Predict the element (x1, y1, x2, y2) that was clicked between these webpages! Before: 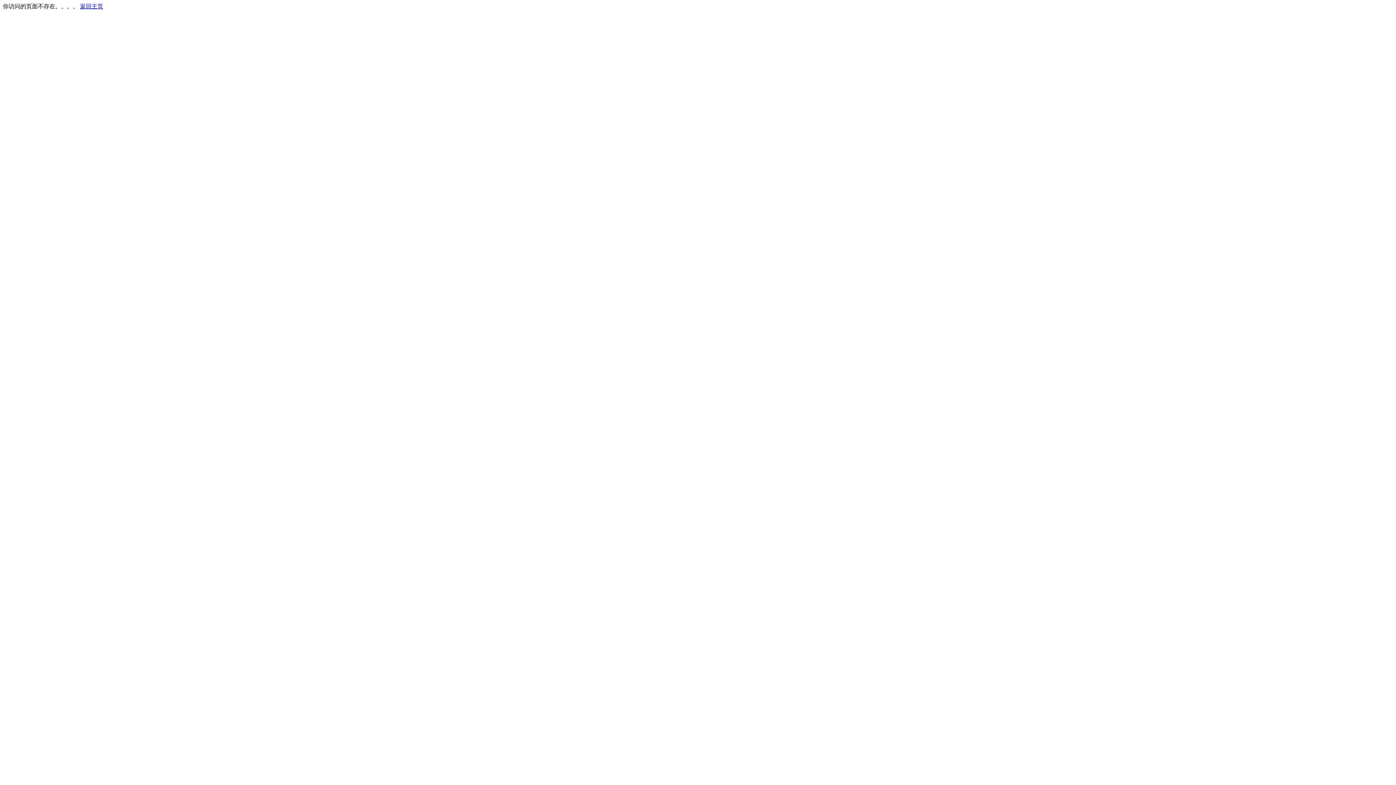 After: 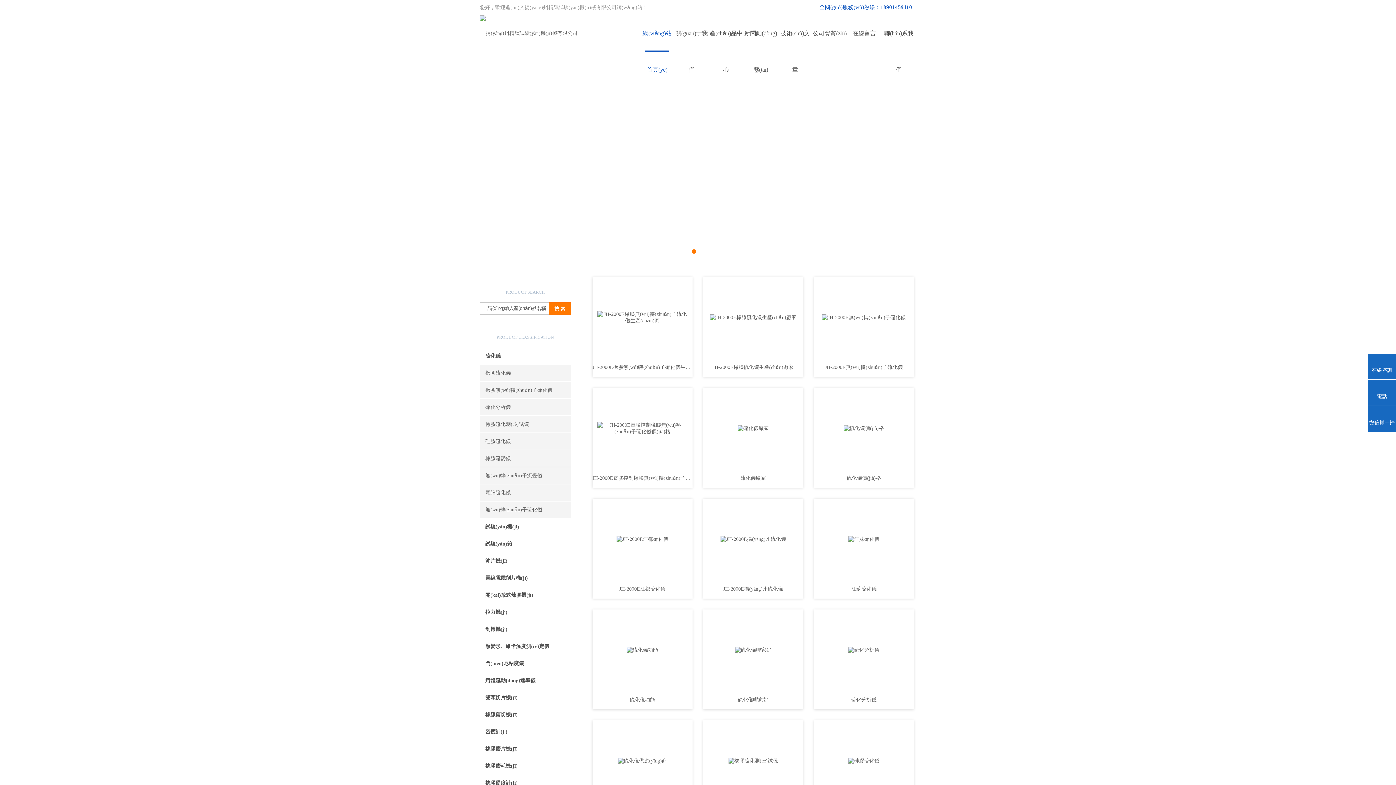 Action: label: 返回主页 bbox: (80, 3, 103, 9)